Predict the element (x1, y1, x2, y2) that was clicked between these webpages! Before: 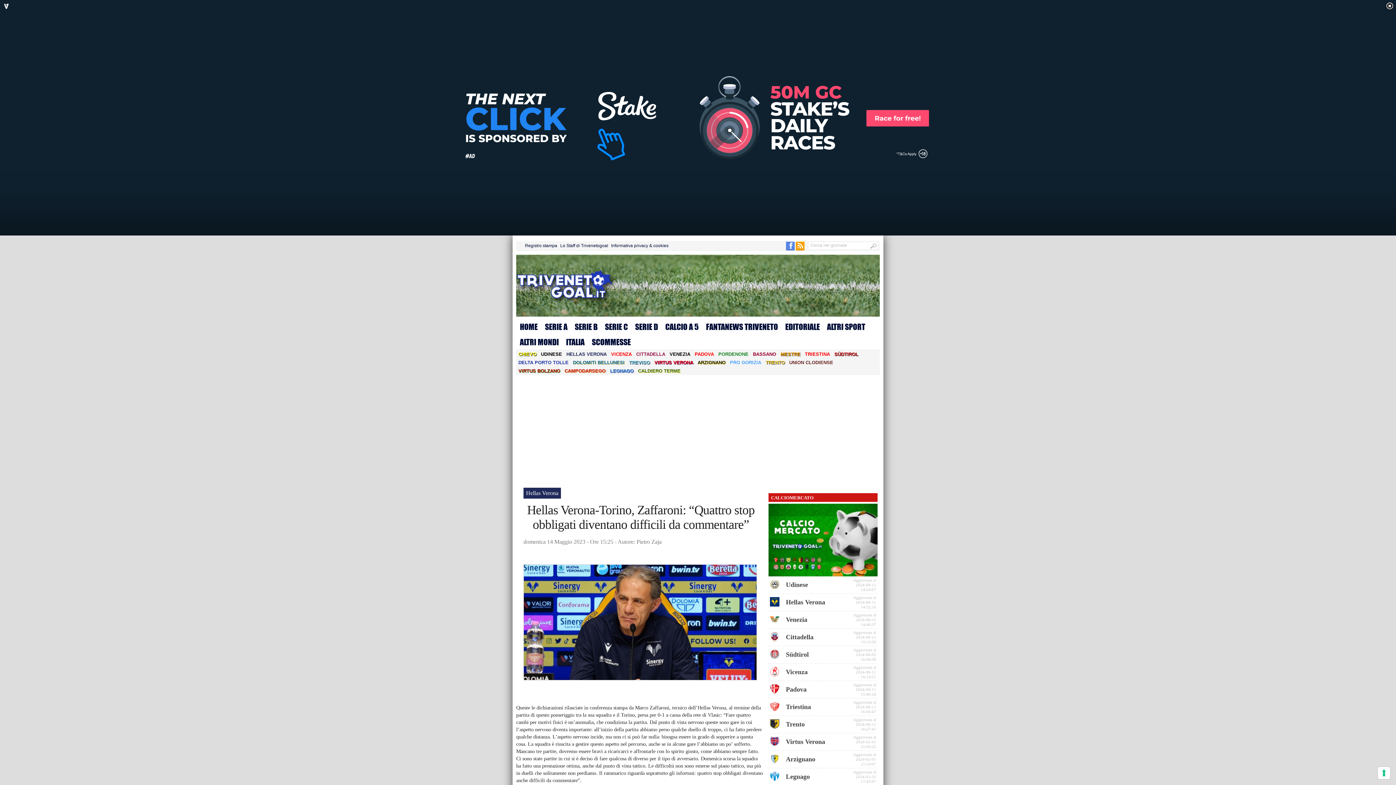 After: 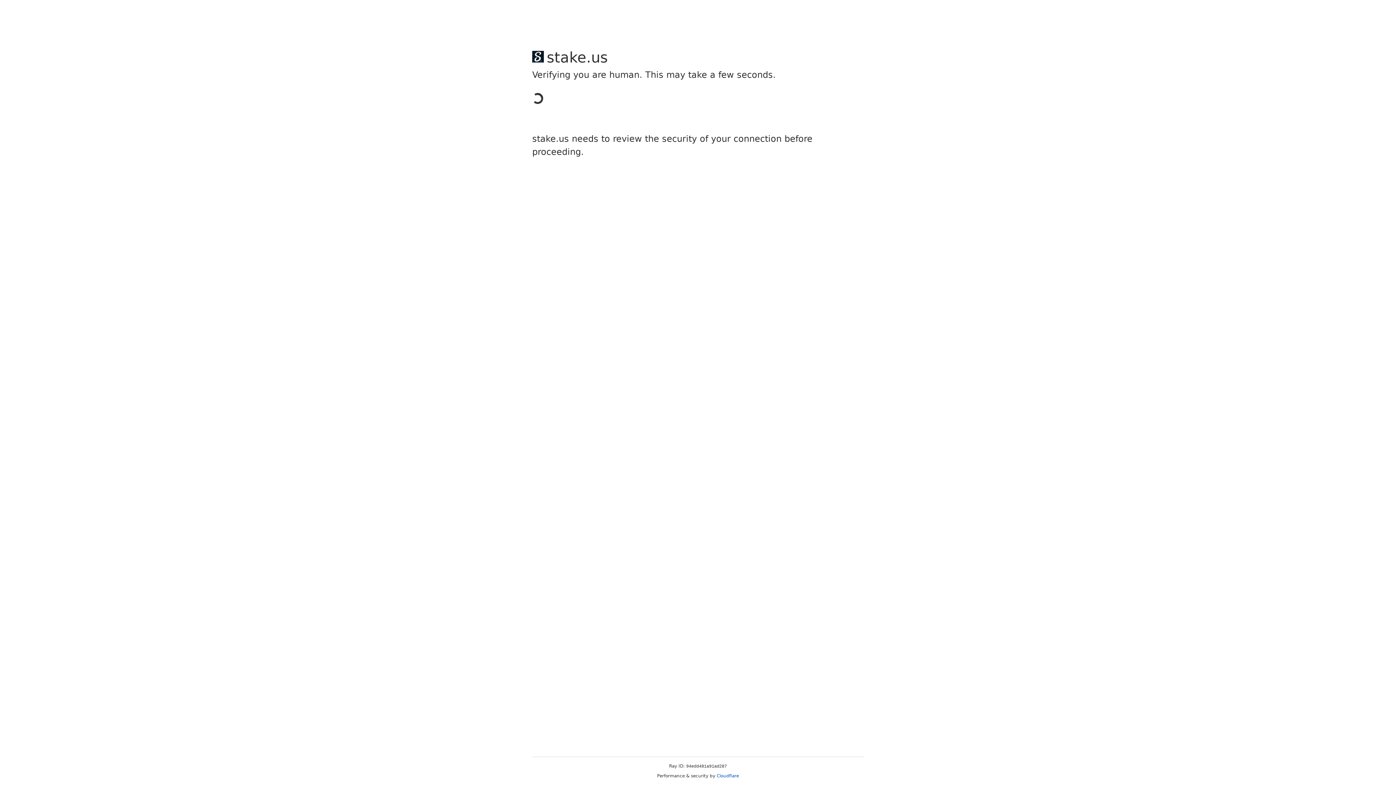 Action: bbox: (728, 358, 763, 366) label: PRO GORIZIA